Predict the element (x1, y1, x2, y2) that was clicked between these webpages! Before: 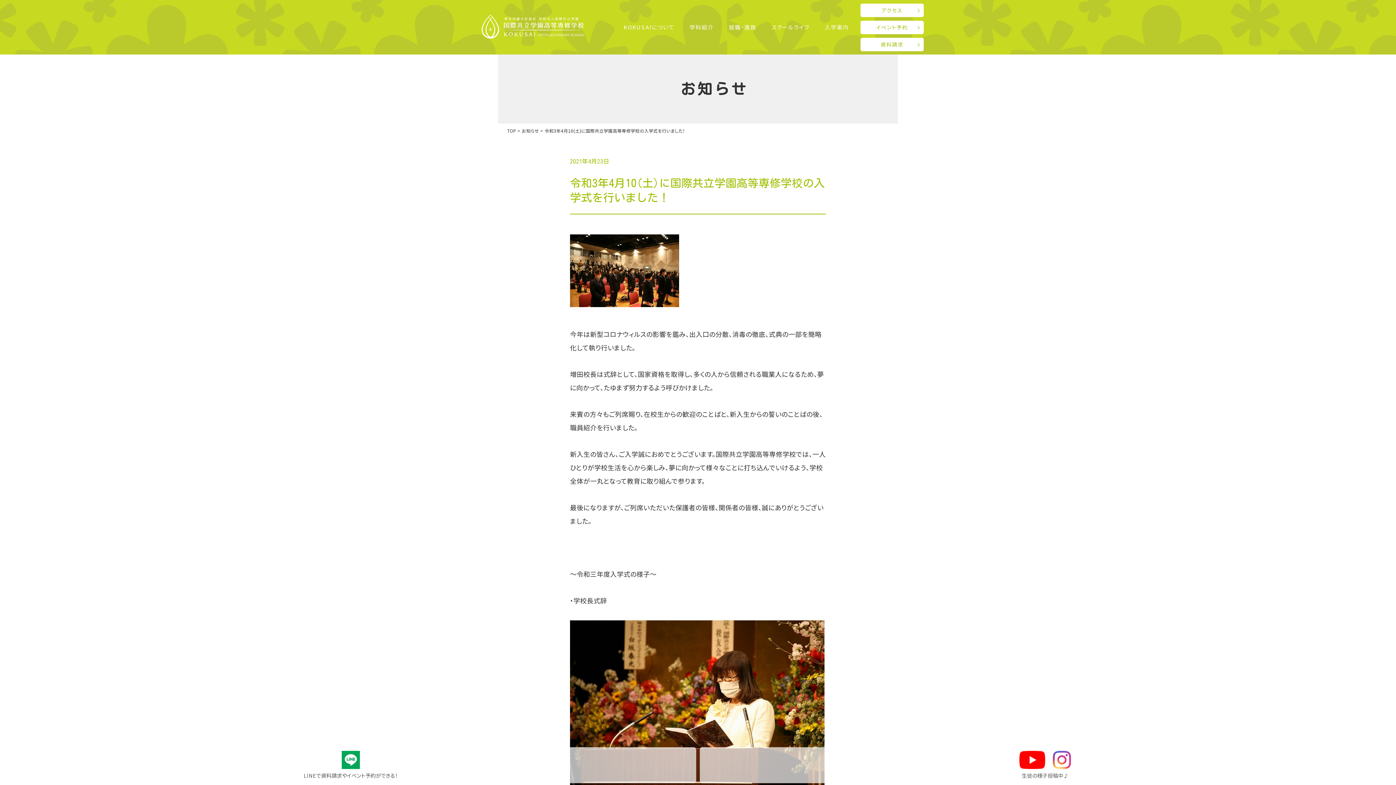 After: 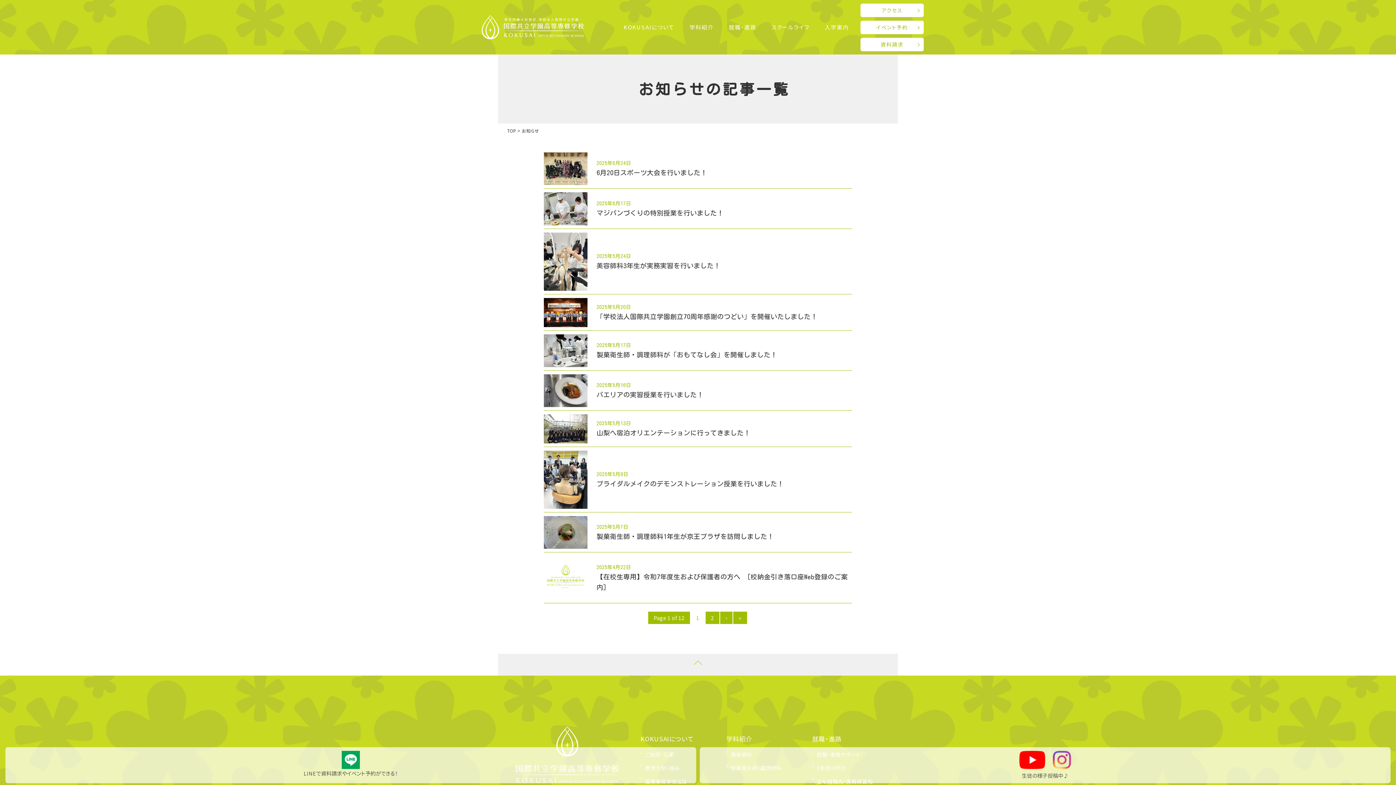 Action: label: お知らせ bbox: (521, 127, 539, 133)